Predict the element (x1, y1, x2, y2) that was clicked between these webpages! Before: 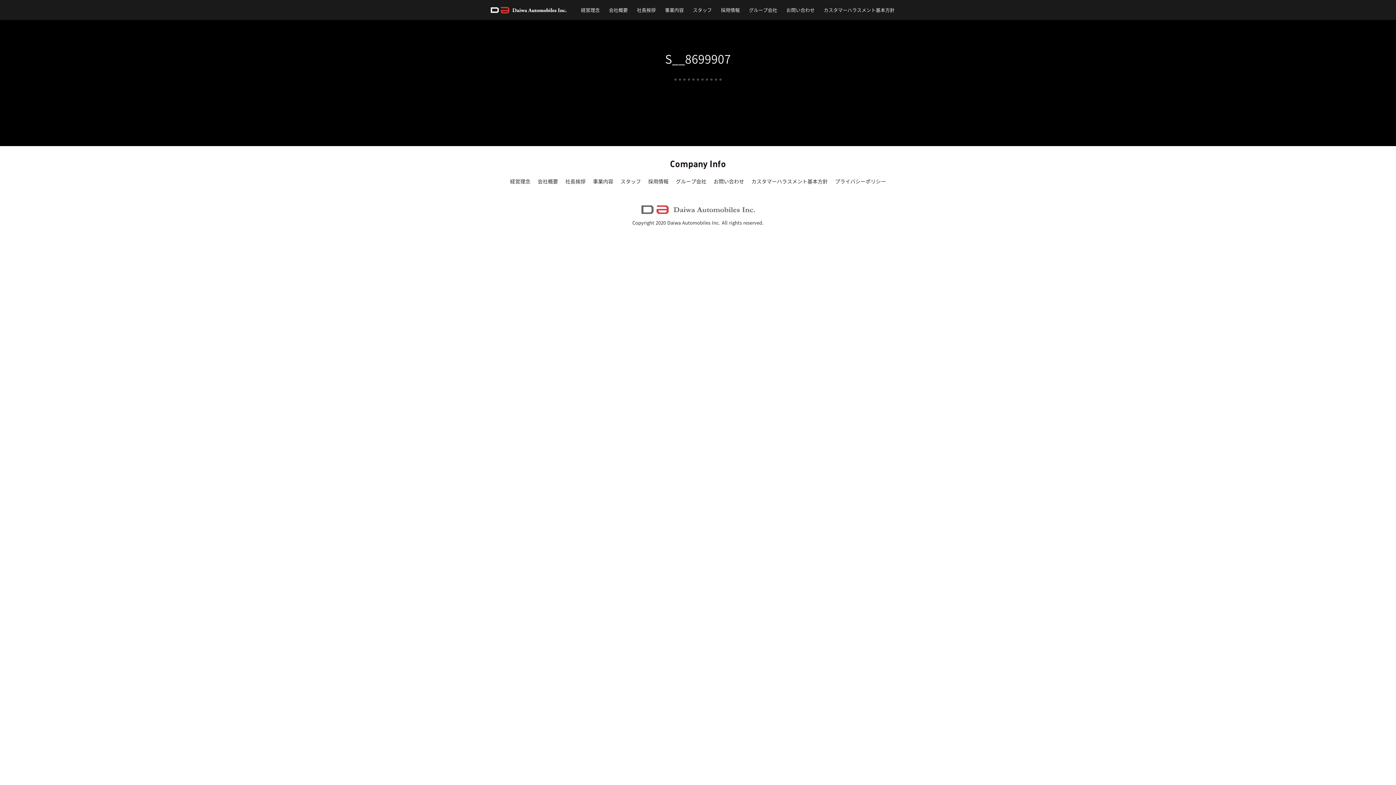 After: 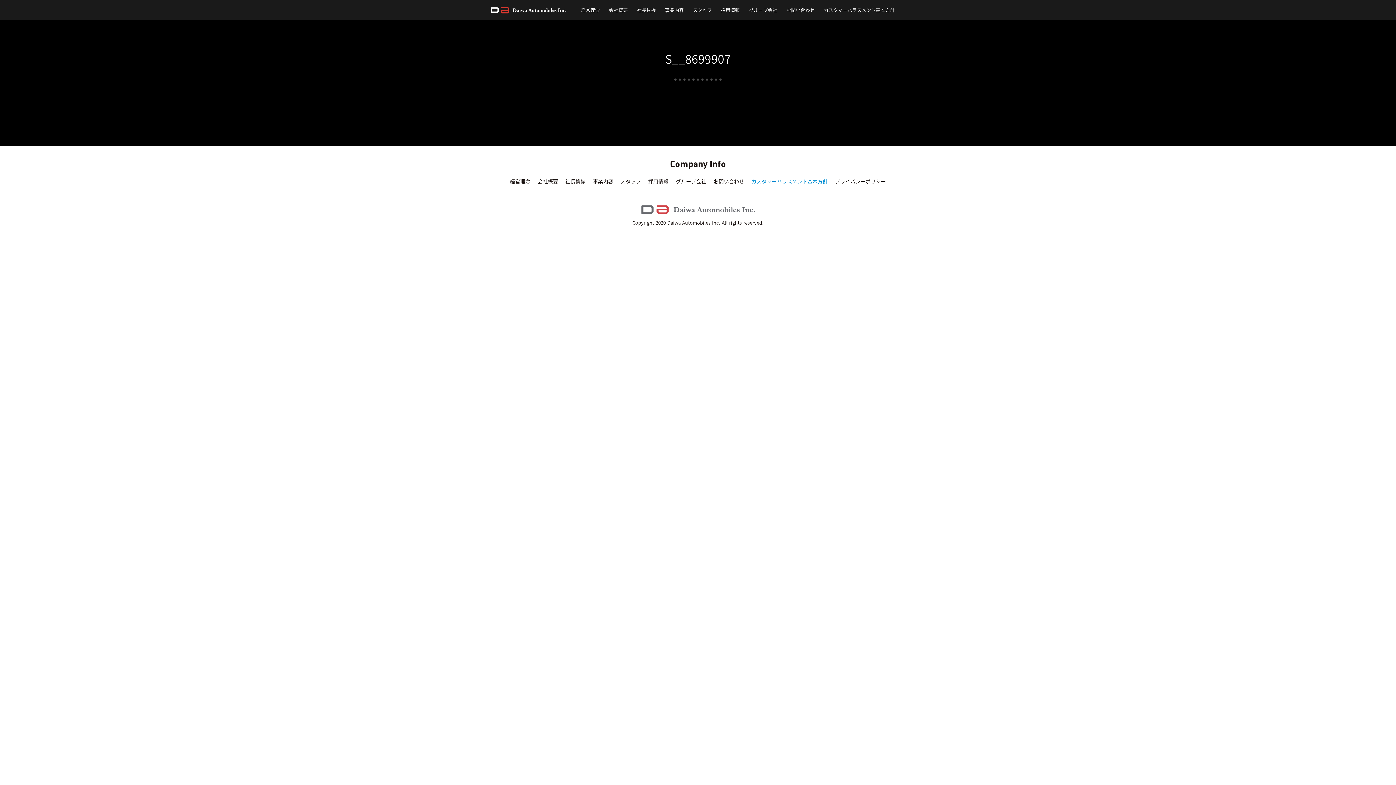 Action: bbox: (751, 177, 828, 185) label: カスタマーハラスメント基本方針